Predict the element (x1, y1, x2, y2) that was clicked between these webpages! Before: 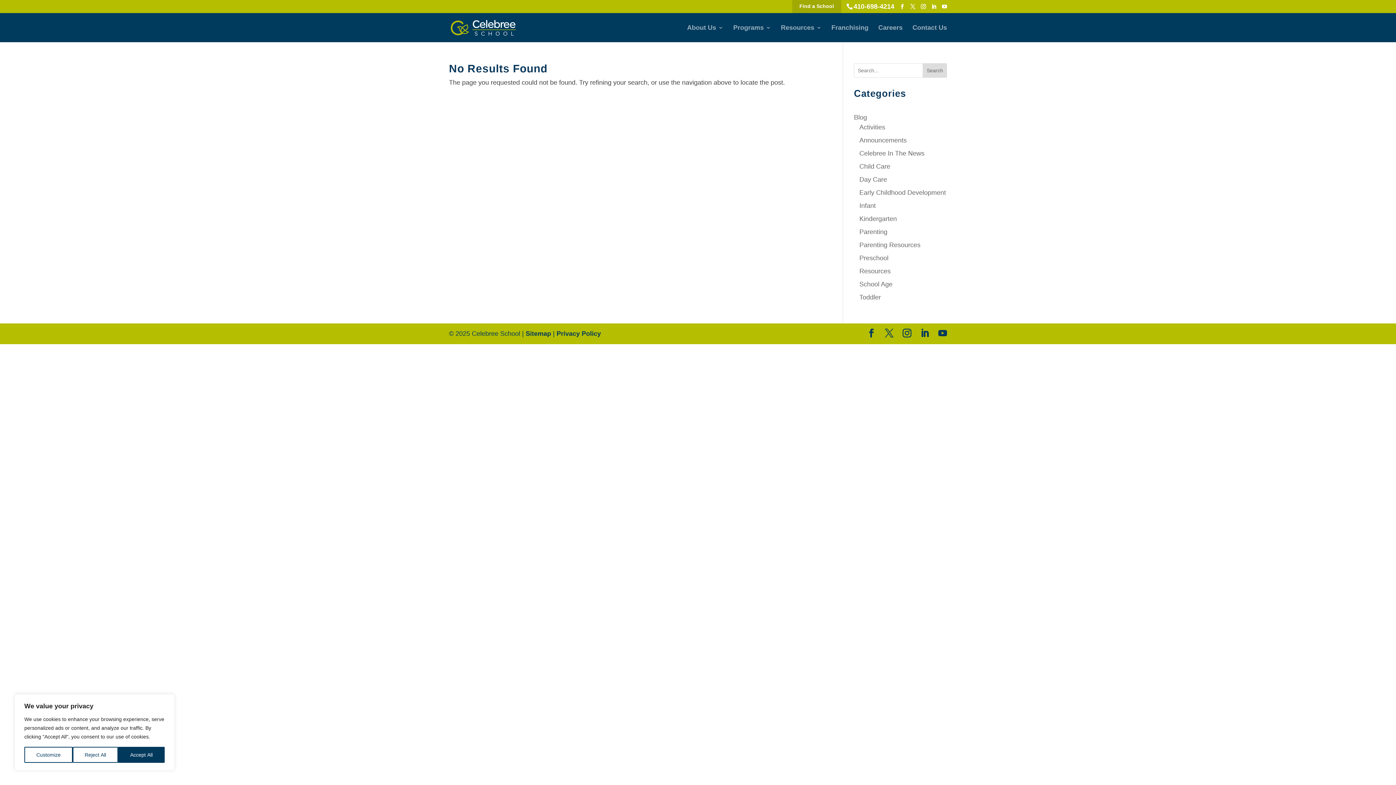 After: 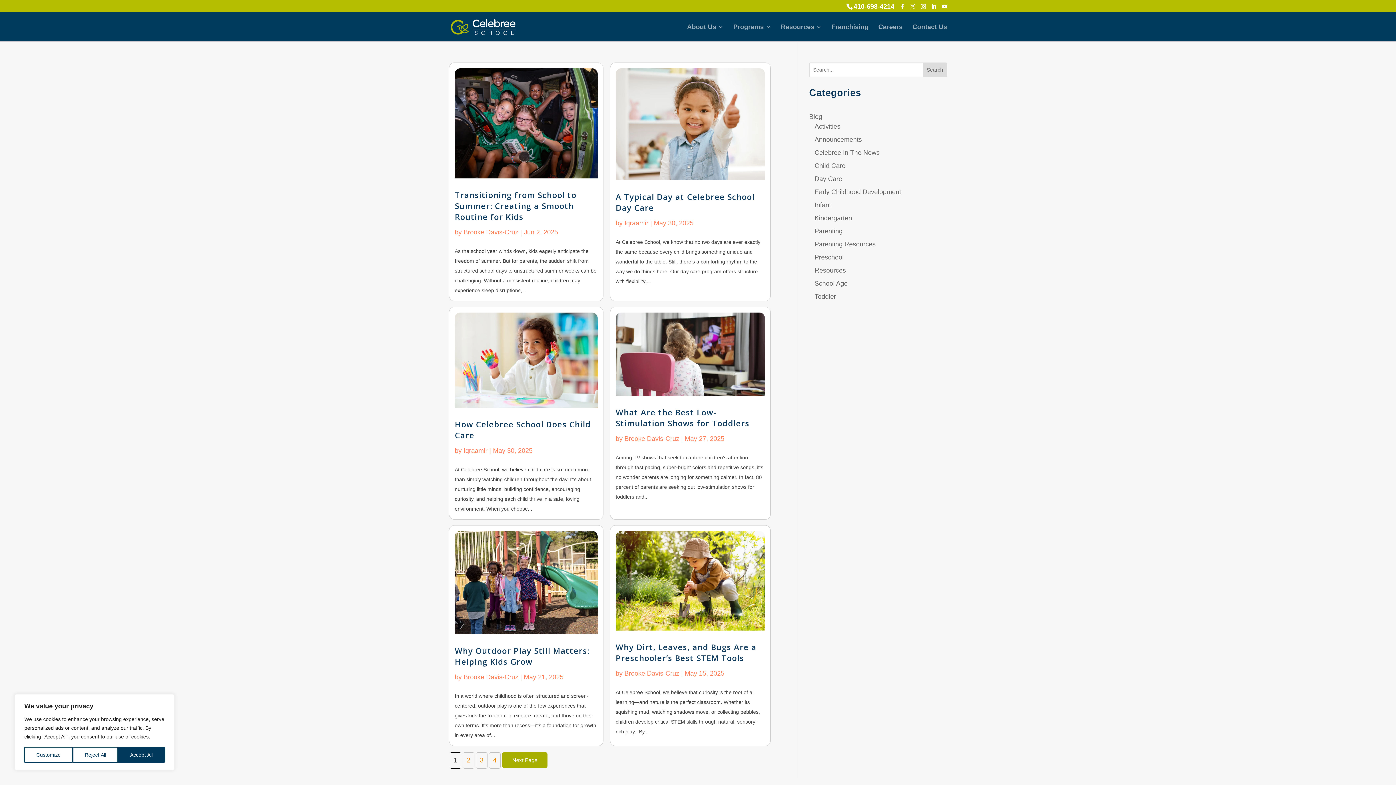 Action: label: Blog bbox: (854, 113, 867, 121)